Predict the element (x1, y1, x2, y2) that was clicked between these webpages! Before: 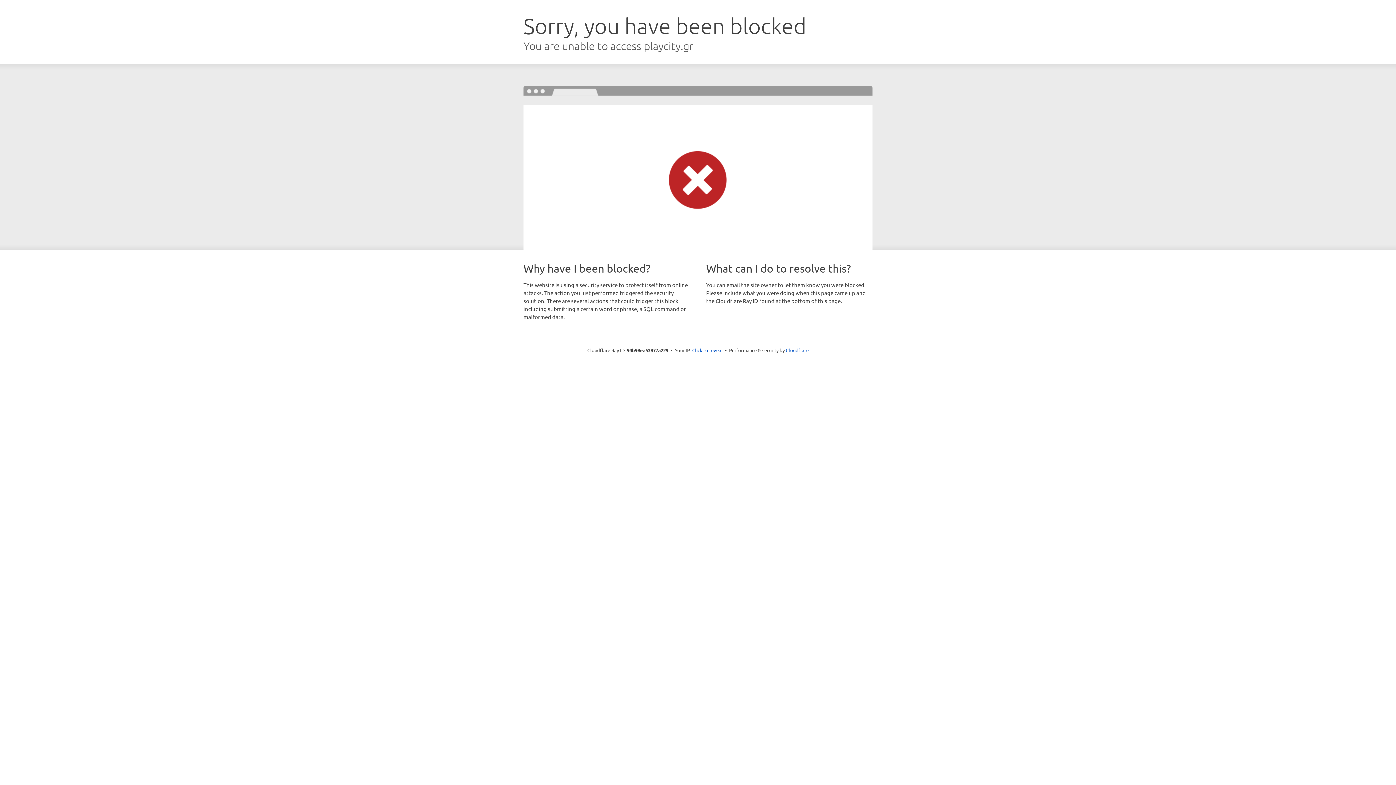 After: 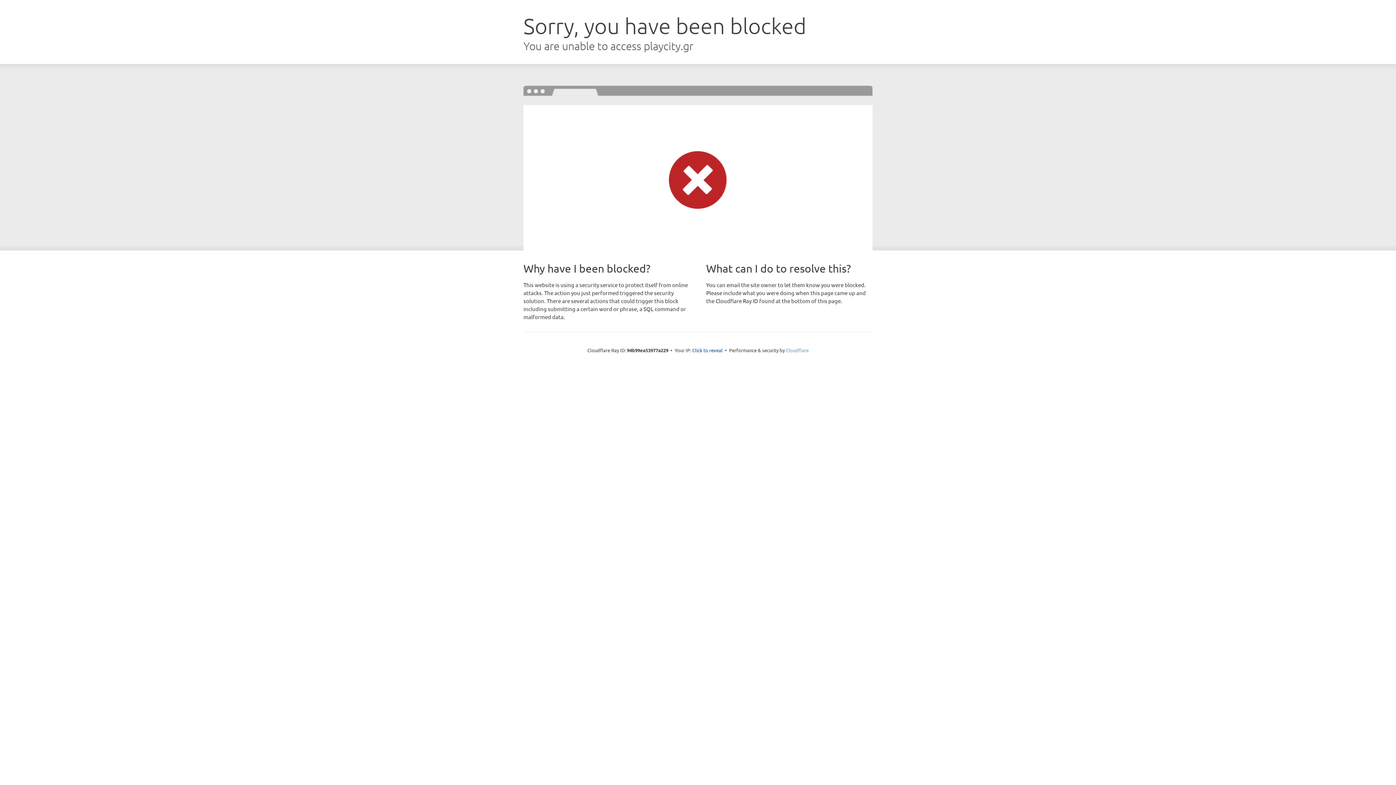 Action: bbox: (786, 347, 808, 353) label: Cloudflare